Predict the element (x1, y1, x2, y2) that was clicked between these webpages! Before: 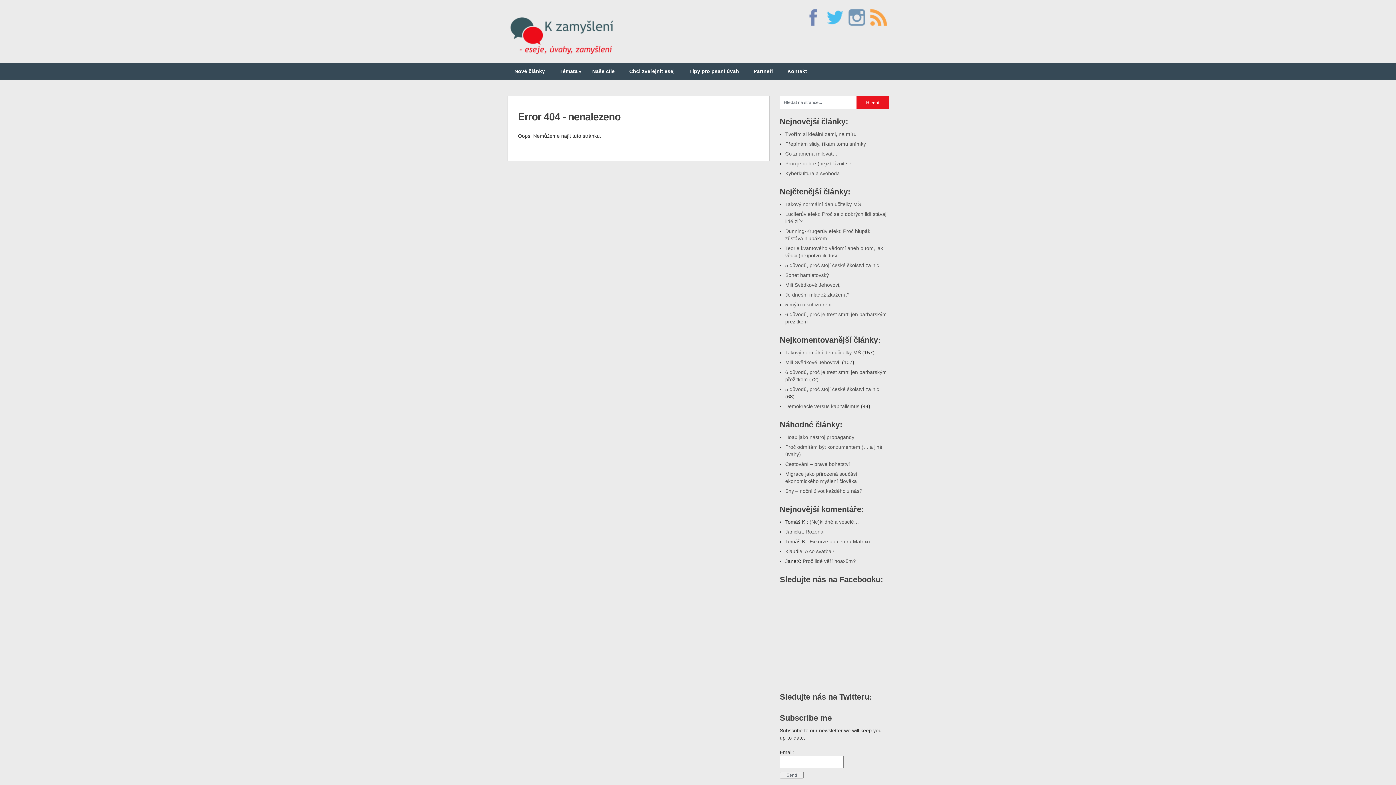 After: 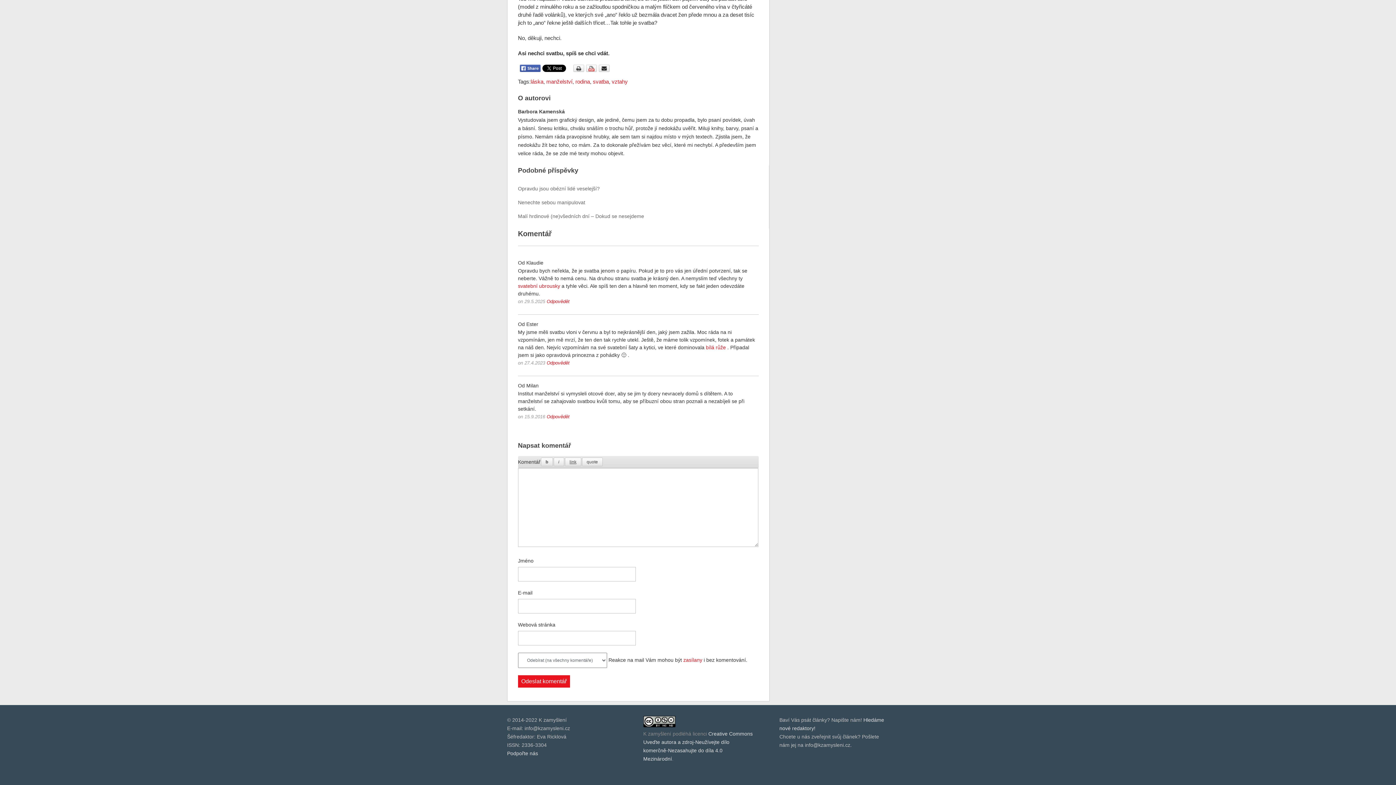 Action: label: A co svatba? bbox: (805, 548, 834, 554)